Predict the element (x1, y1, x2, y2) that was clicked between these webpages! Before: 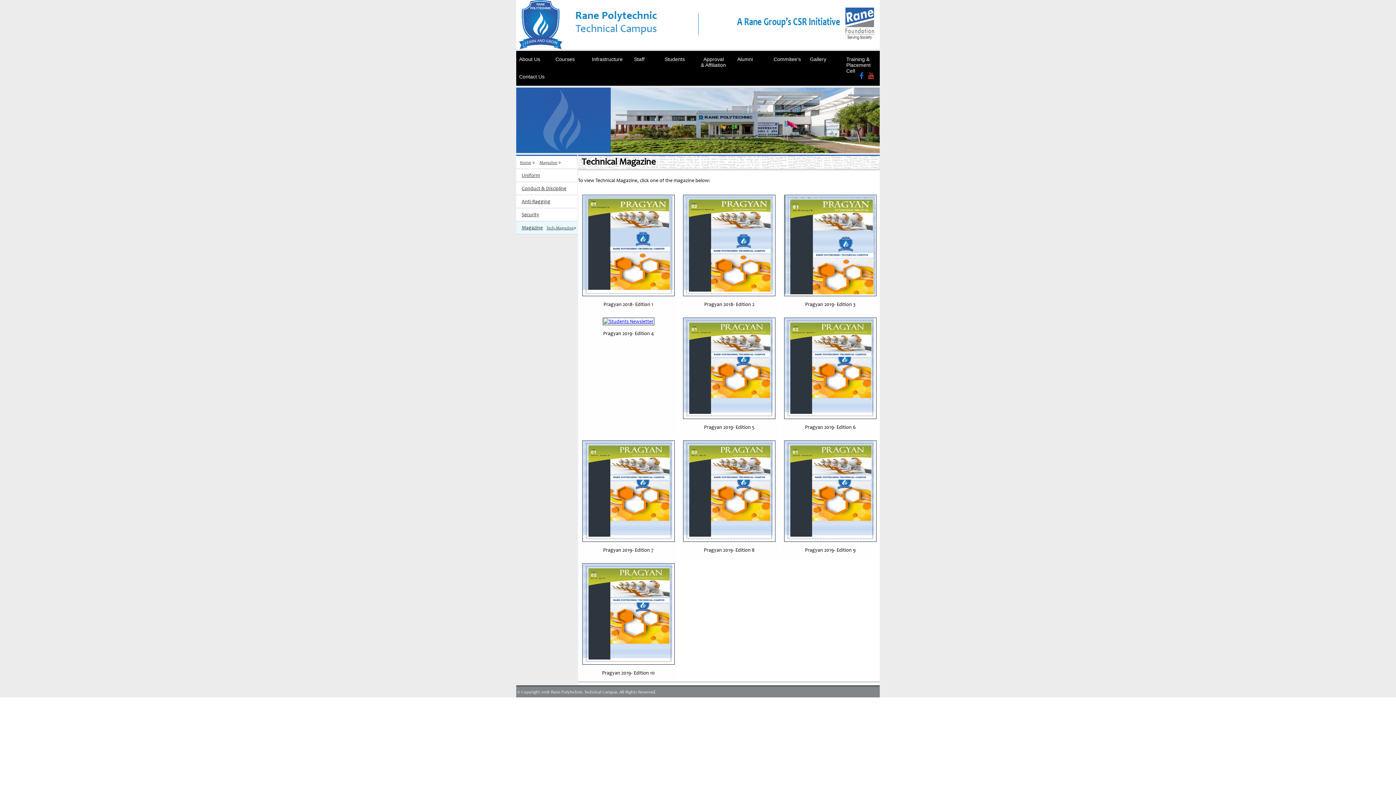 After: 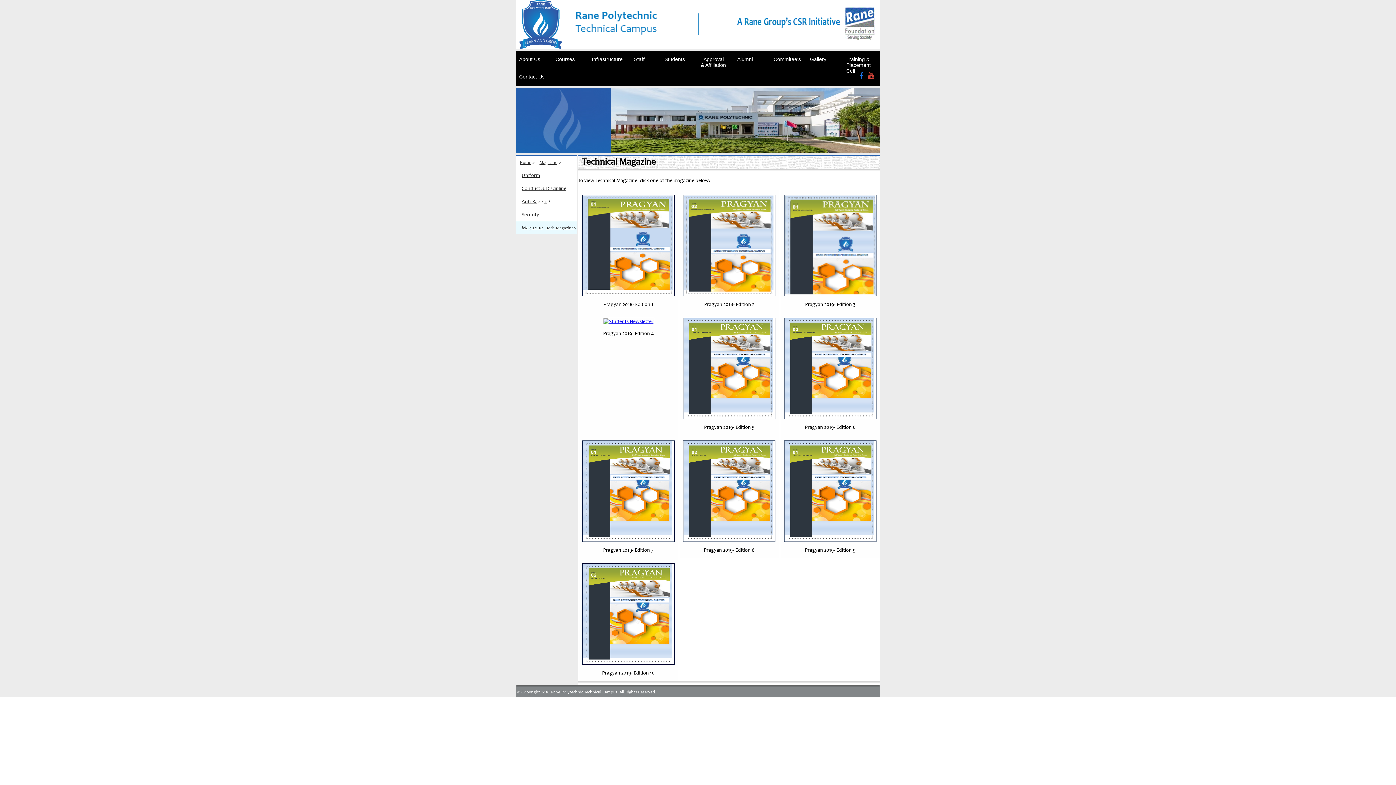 Action: bbox: (683, 414, 775, 420)